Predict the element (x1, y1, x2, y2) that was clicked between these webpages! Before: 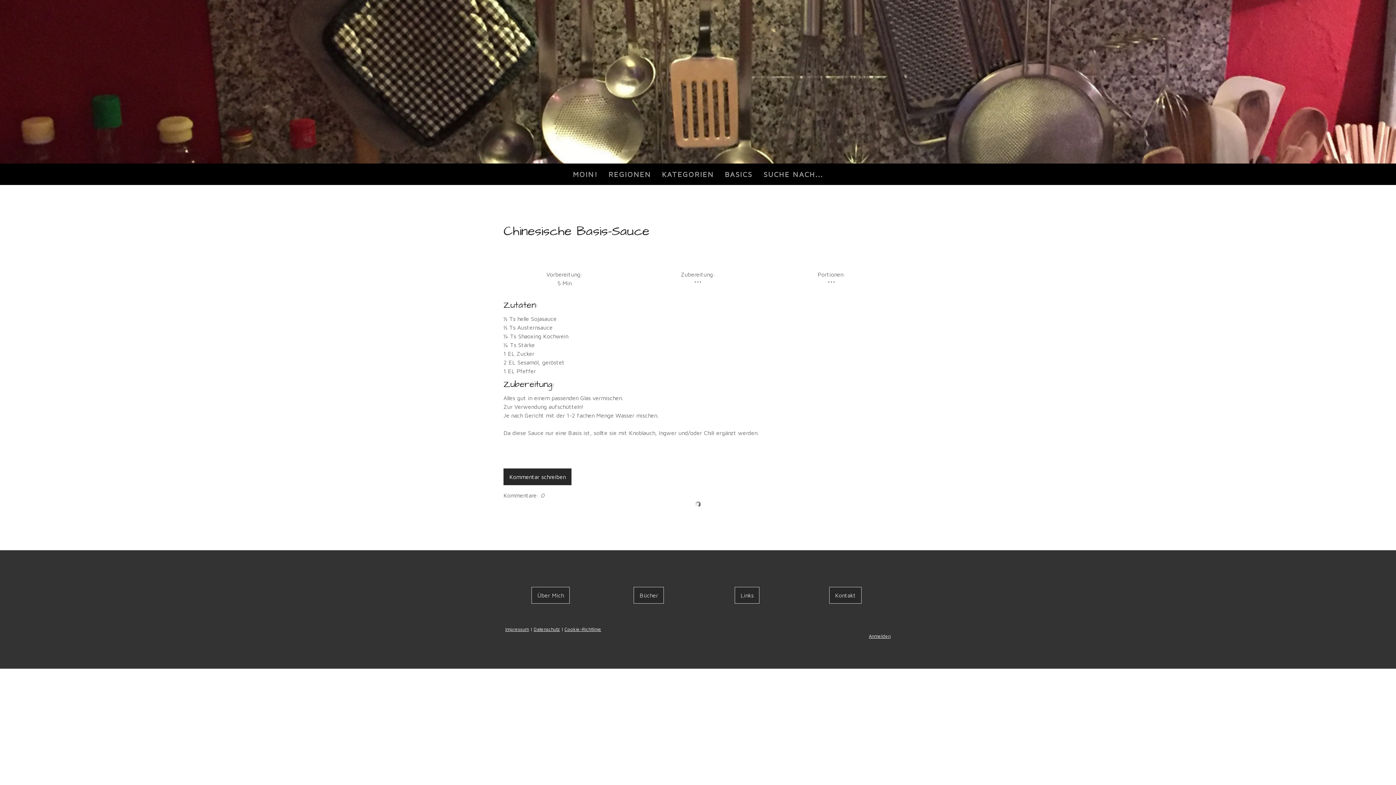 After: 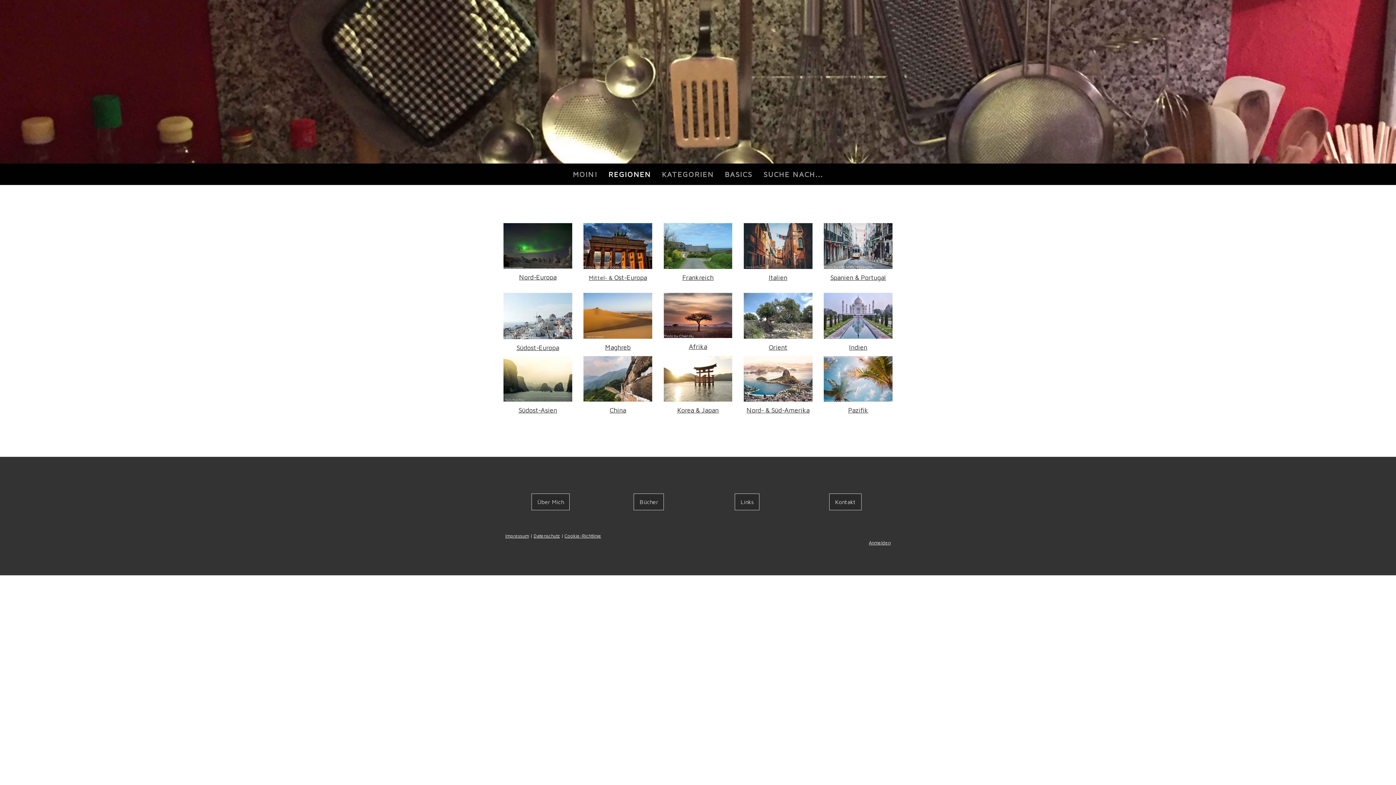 Action: bbox: (603, 163, 656, 185) label: REGIONEN